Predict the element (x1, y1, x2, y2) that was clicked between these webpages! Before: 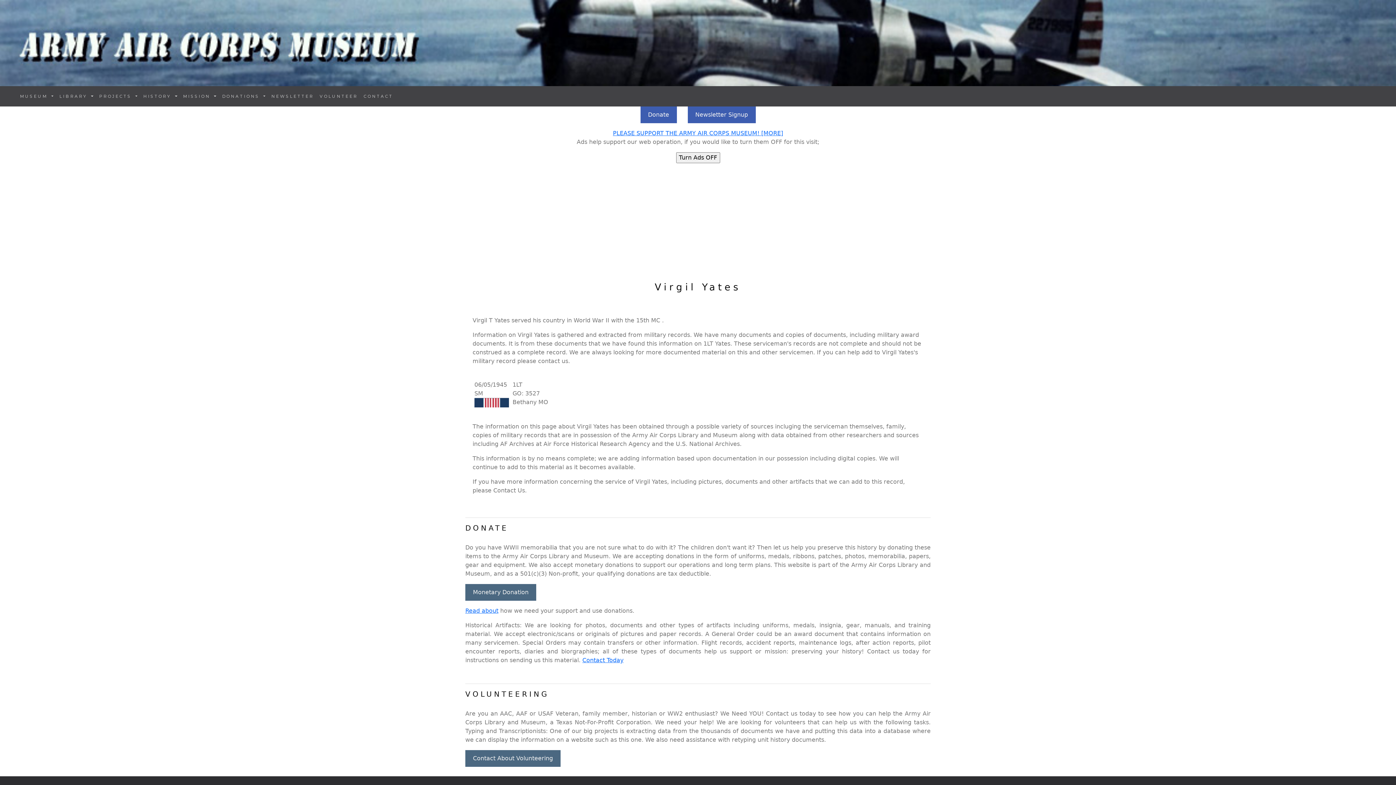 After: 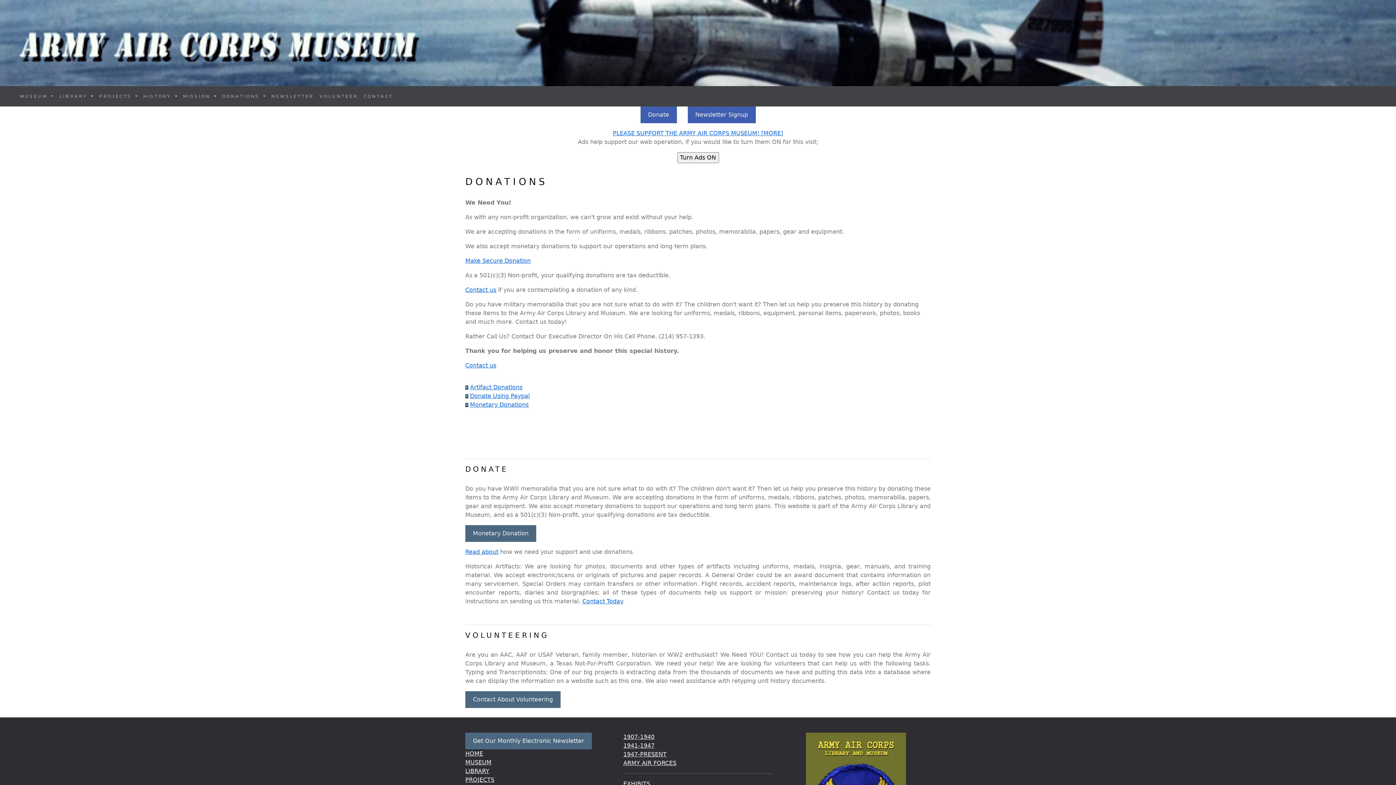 Action: label: Read about bbox: (465, 607, 498, 614)